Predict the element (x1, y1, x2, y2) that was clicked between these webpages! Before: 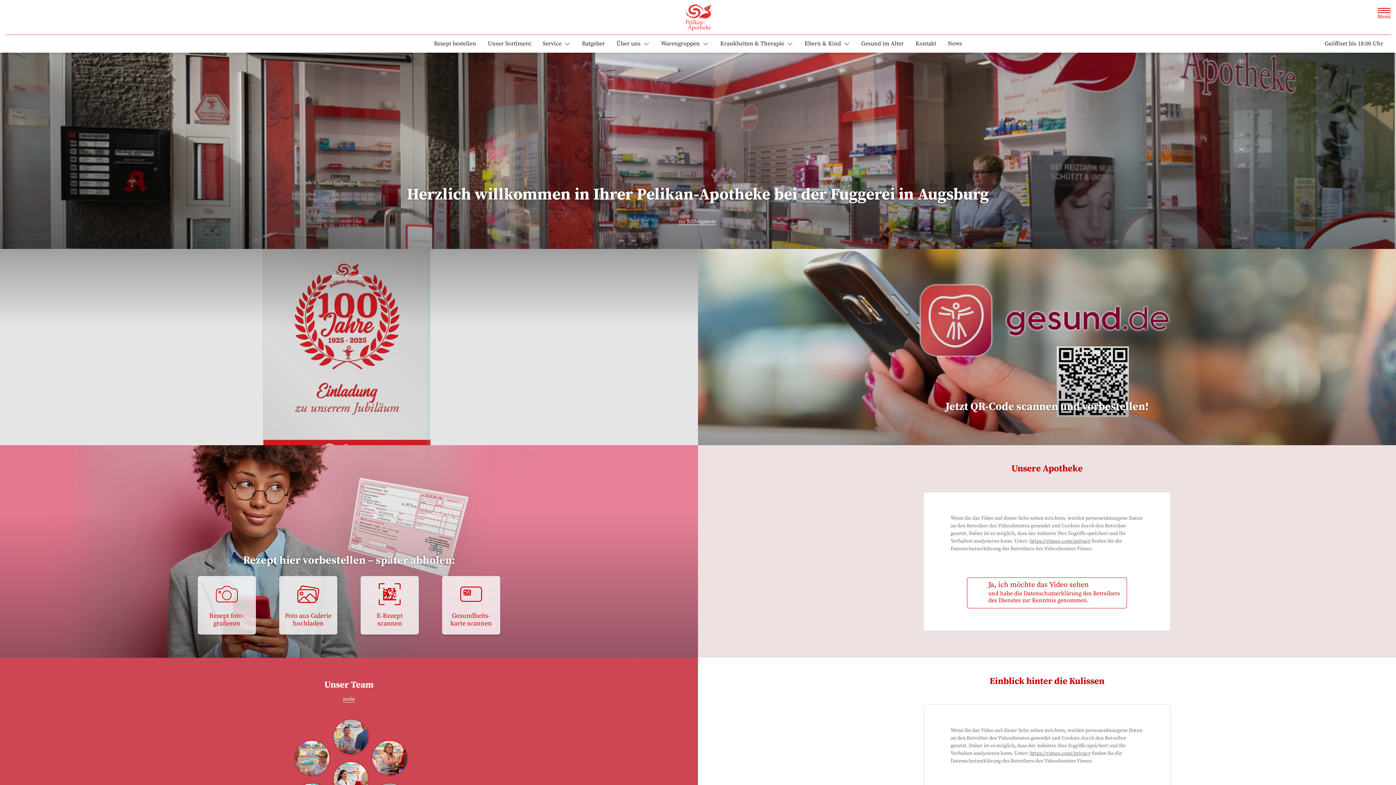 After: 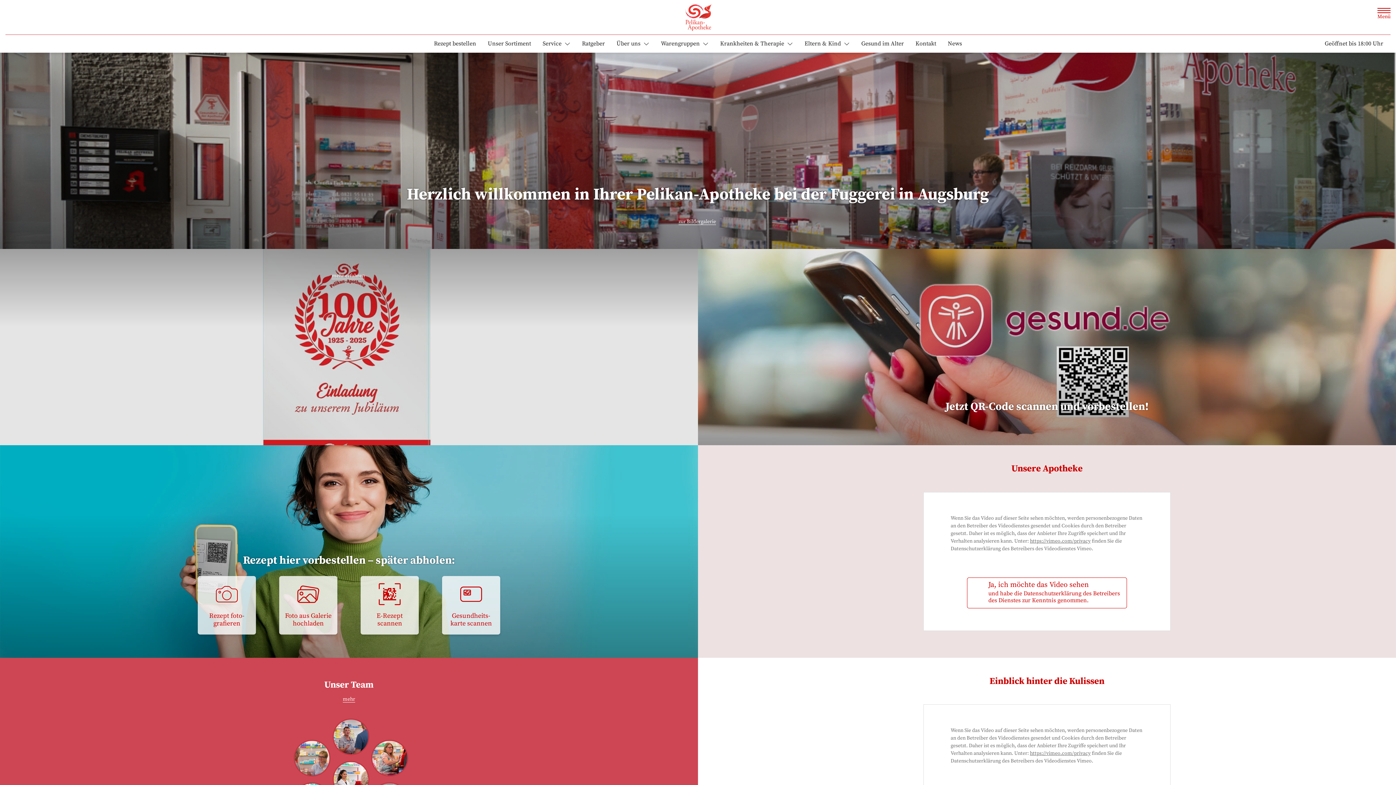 Action: label: Zur Startseite bbox: (684, 3, 712, 30)